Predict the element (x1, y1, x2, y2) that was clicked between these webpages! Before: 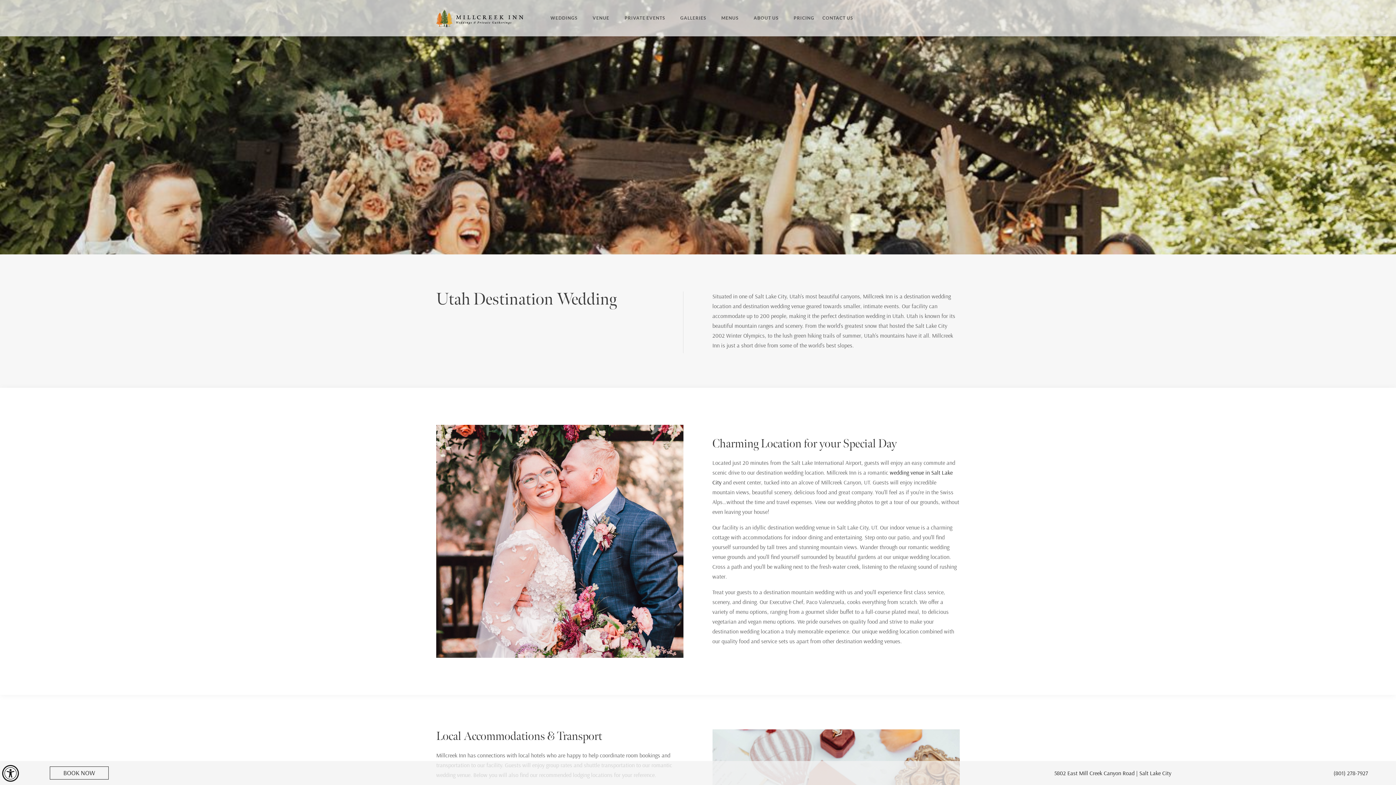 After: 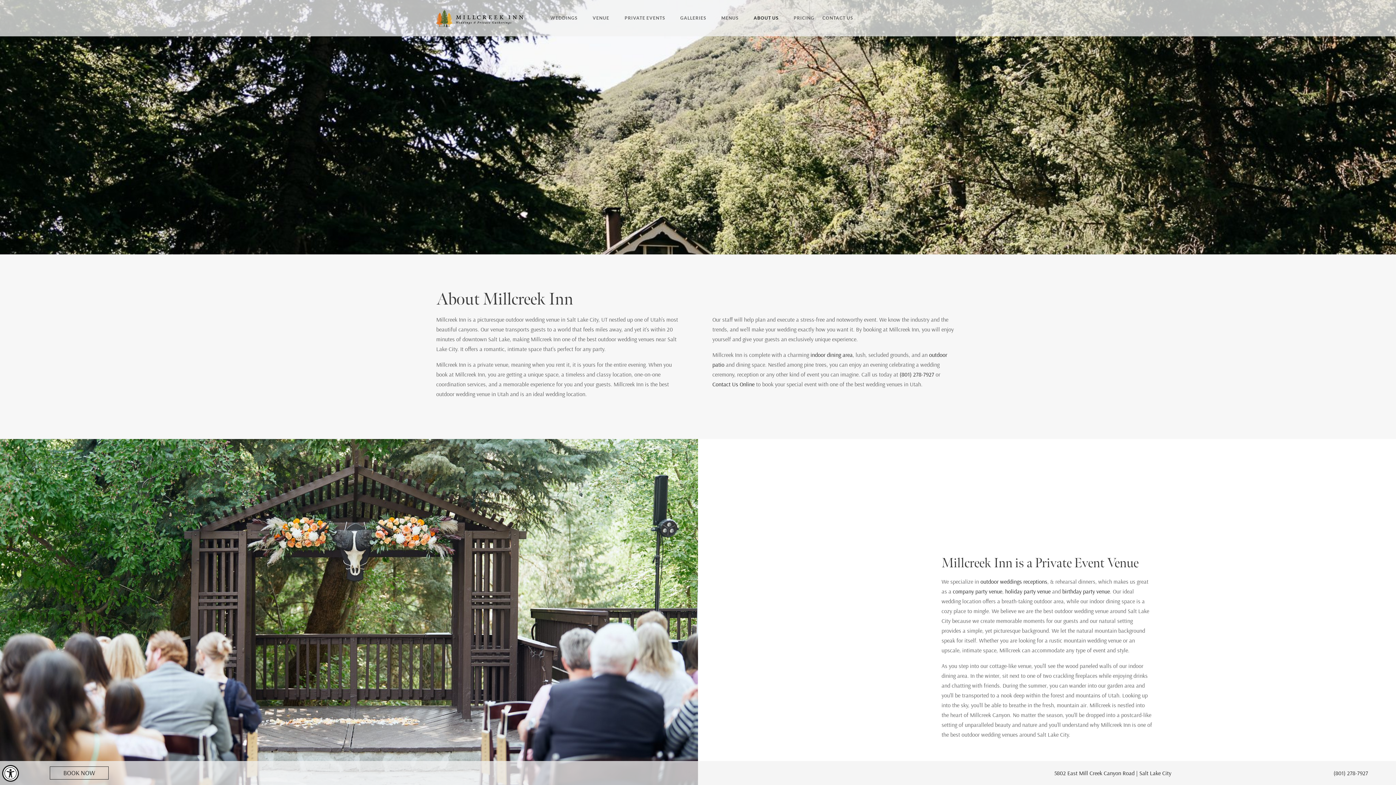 Action: label: ABOUT US bbox: (753, 15, 785, 23)